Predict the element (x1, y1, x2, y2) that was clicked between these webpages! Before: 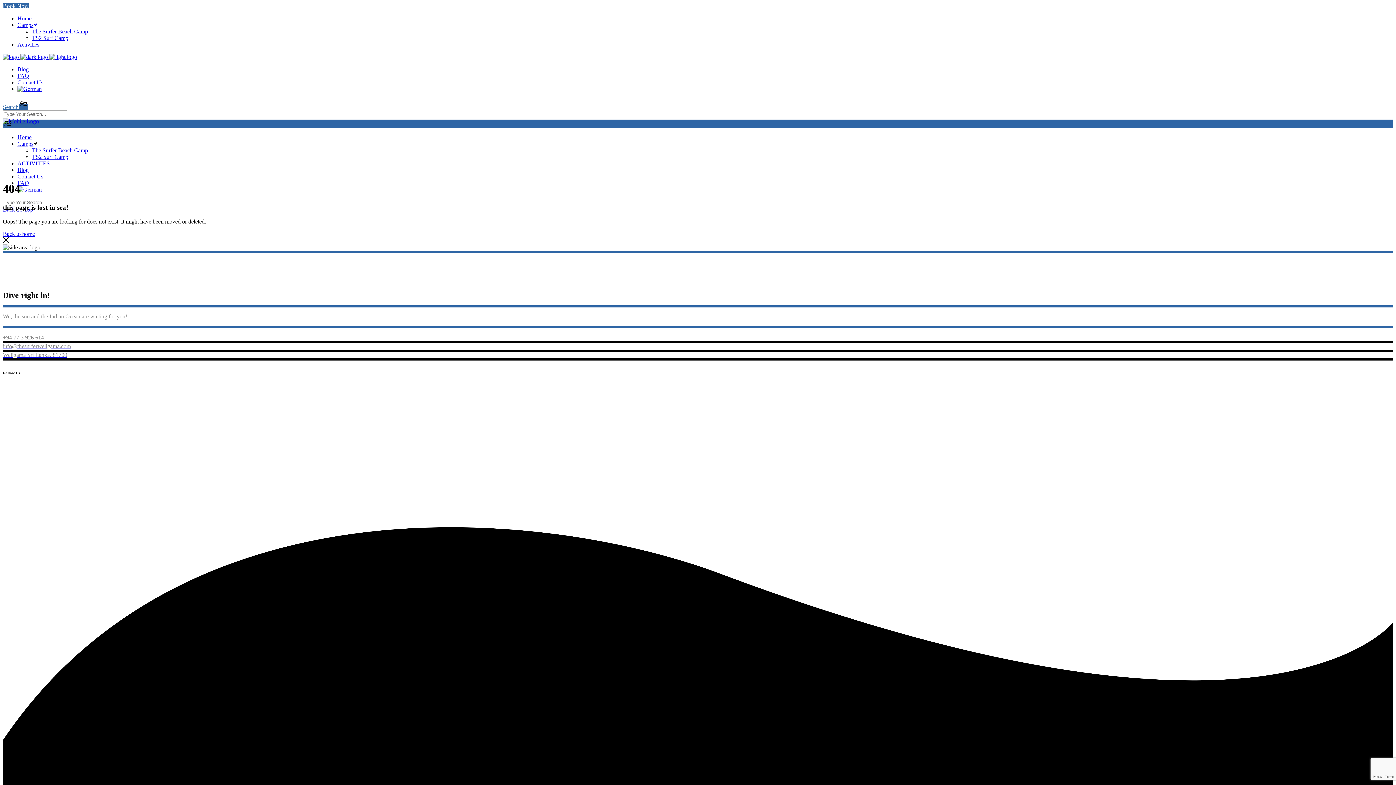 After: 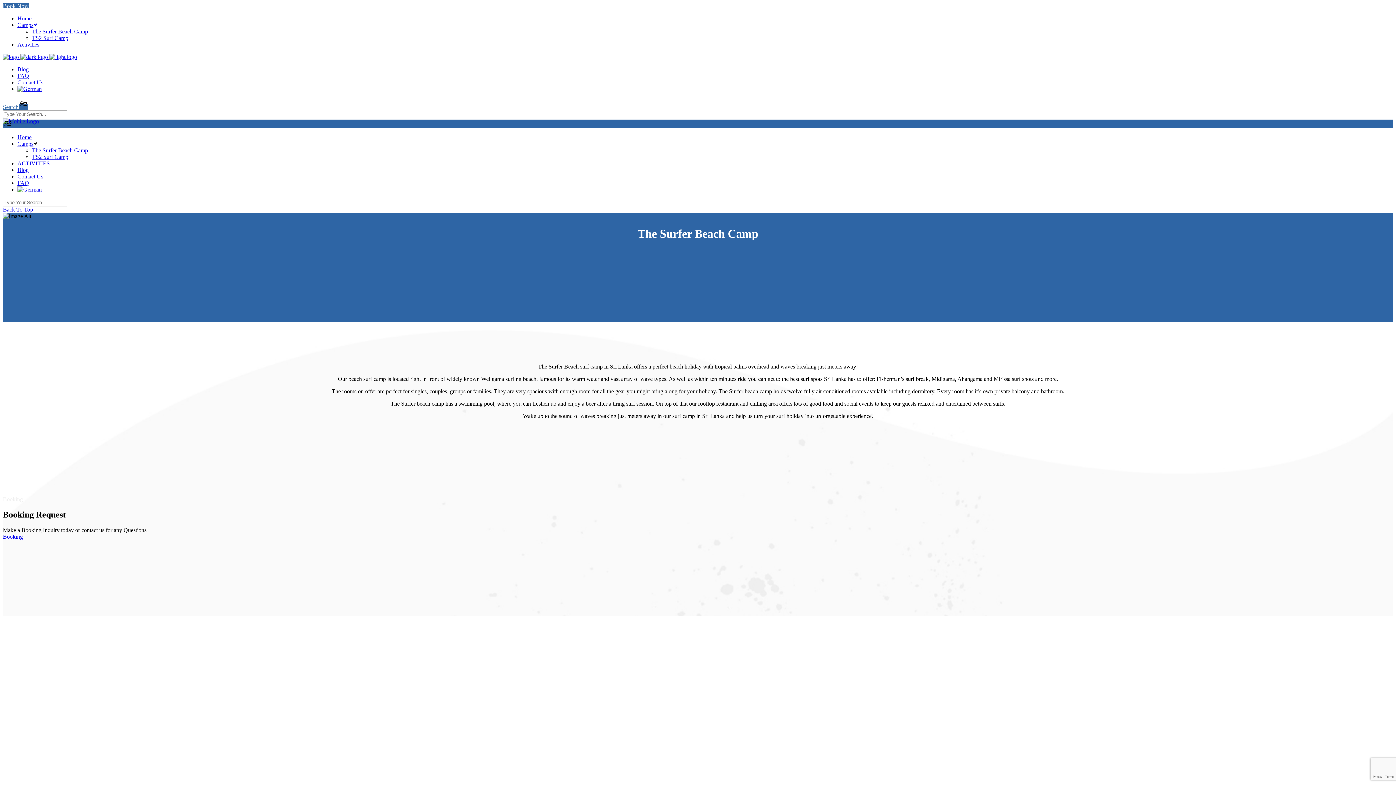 Action: bbox: (32, 28, 88, 34) label: The Surfer Beach Camp